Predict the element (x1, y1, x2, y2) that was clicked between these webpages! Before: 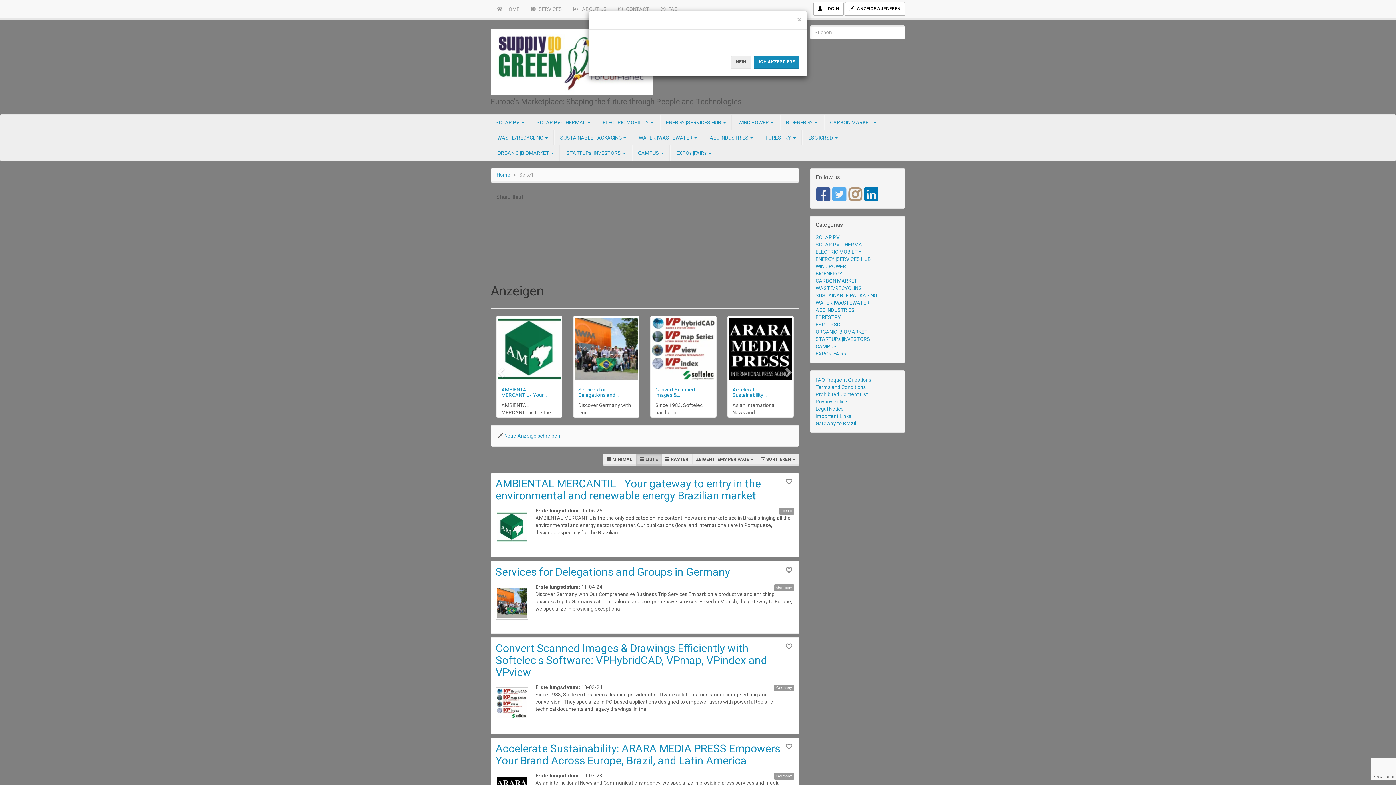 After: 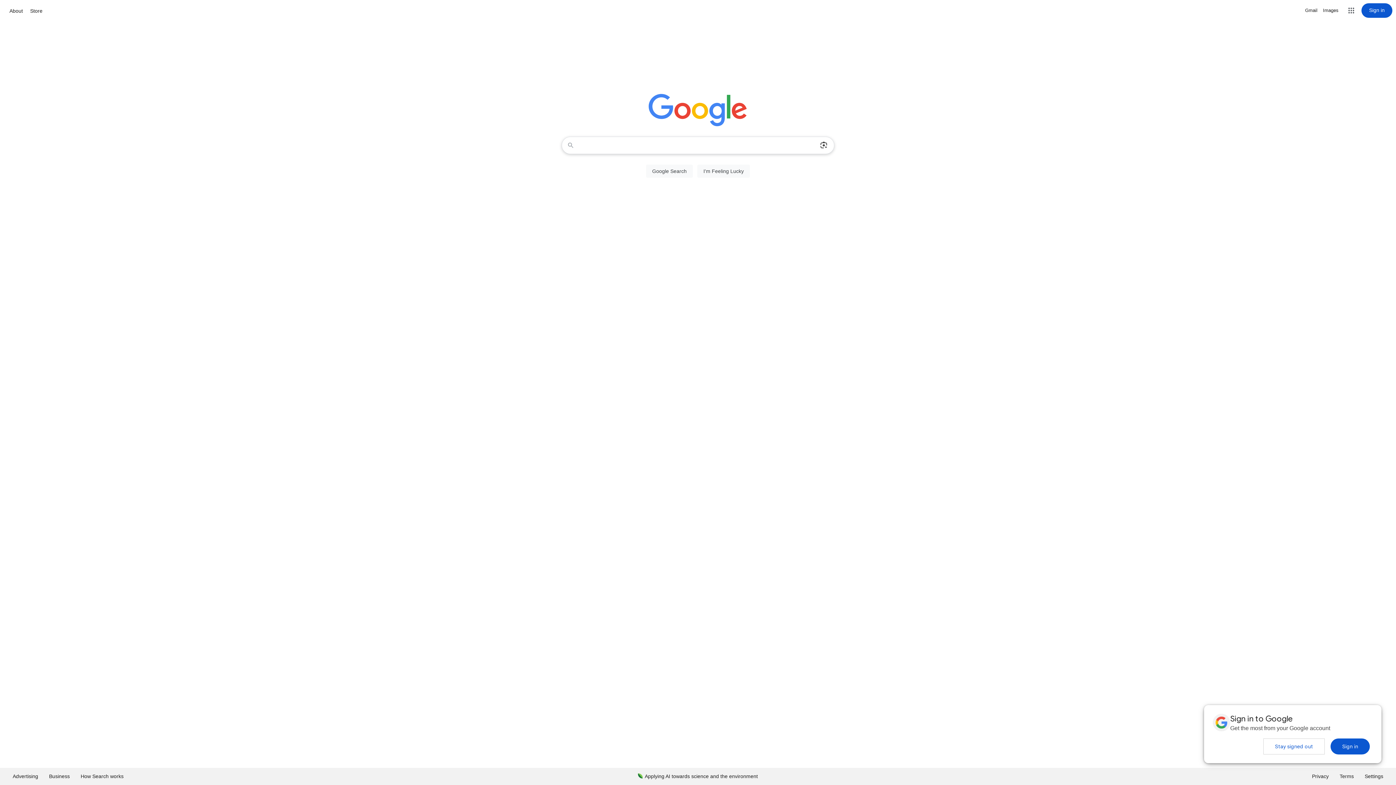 Action: label: NEIN bbox: (731, 55, 751, 69)